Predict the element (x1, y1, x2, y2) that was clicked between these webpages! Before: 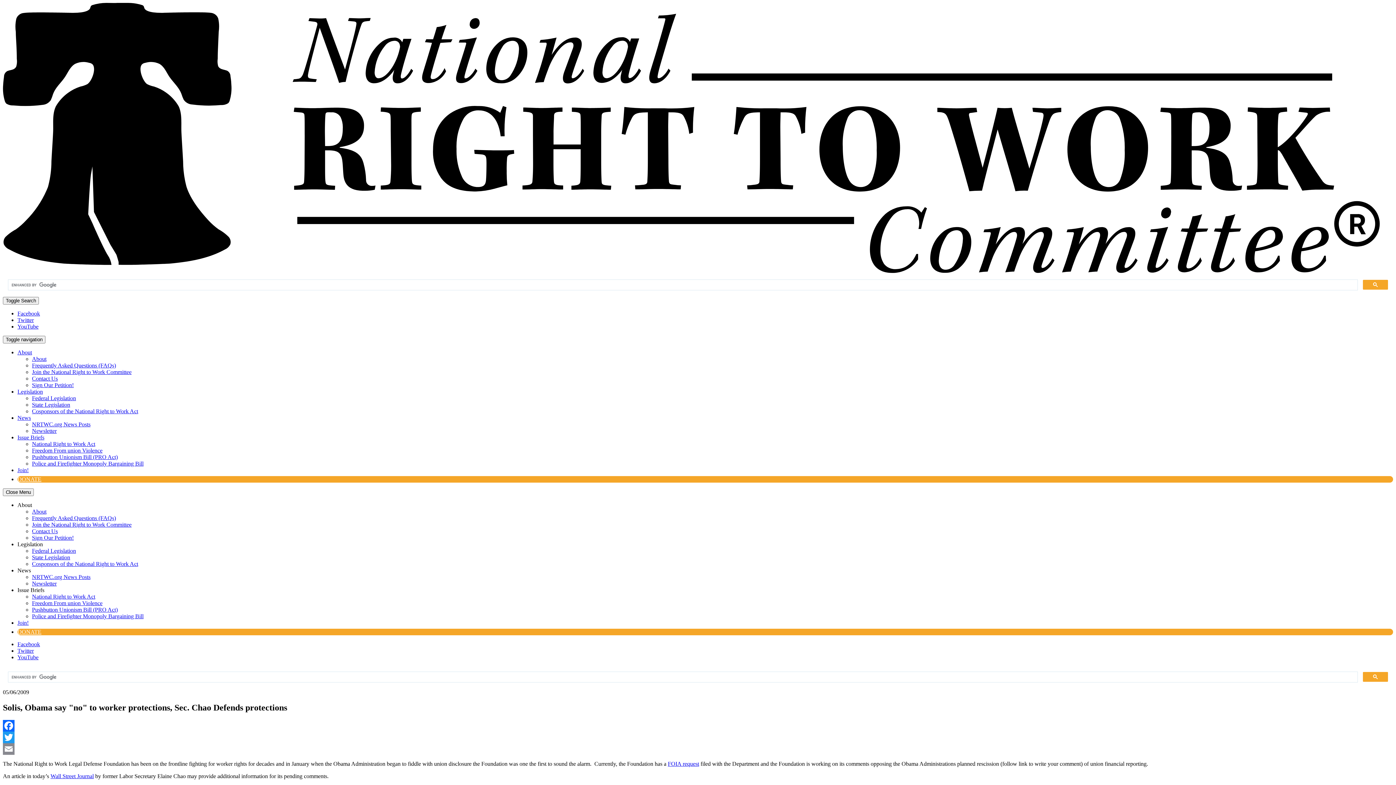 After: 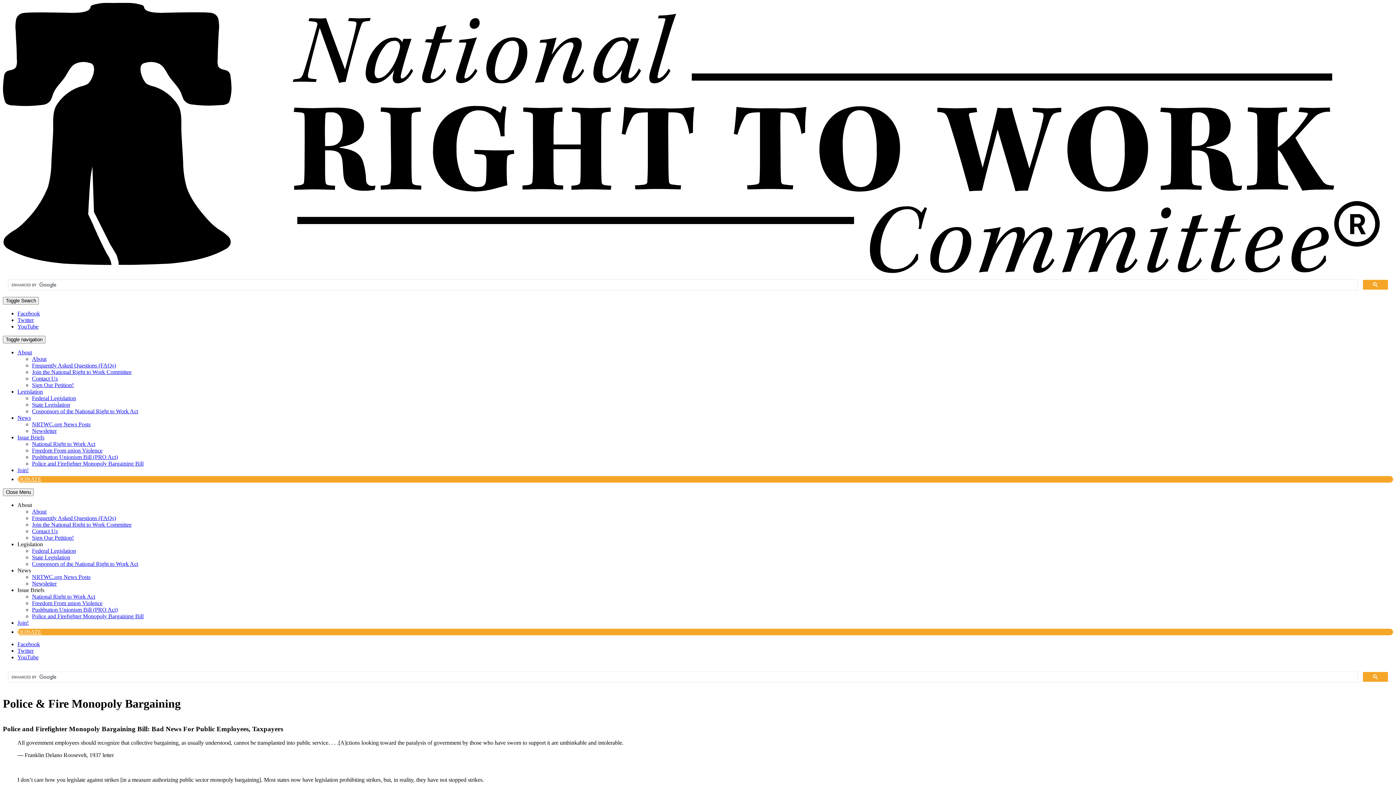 Action: bbox: (32, 613, 143, 619) label: Police and Firefighter Monopoly Bargaining Bill